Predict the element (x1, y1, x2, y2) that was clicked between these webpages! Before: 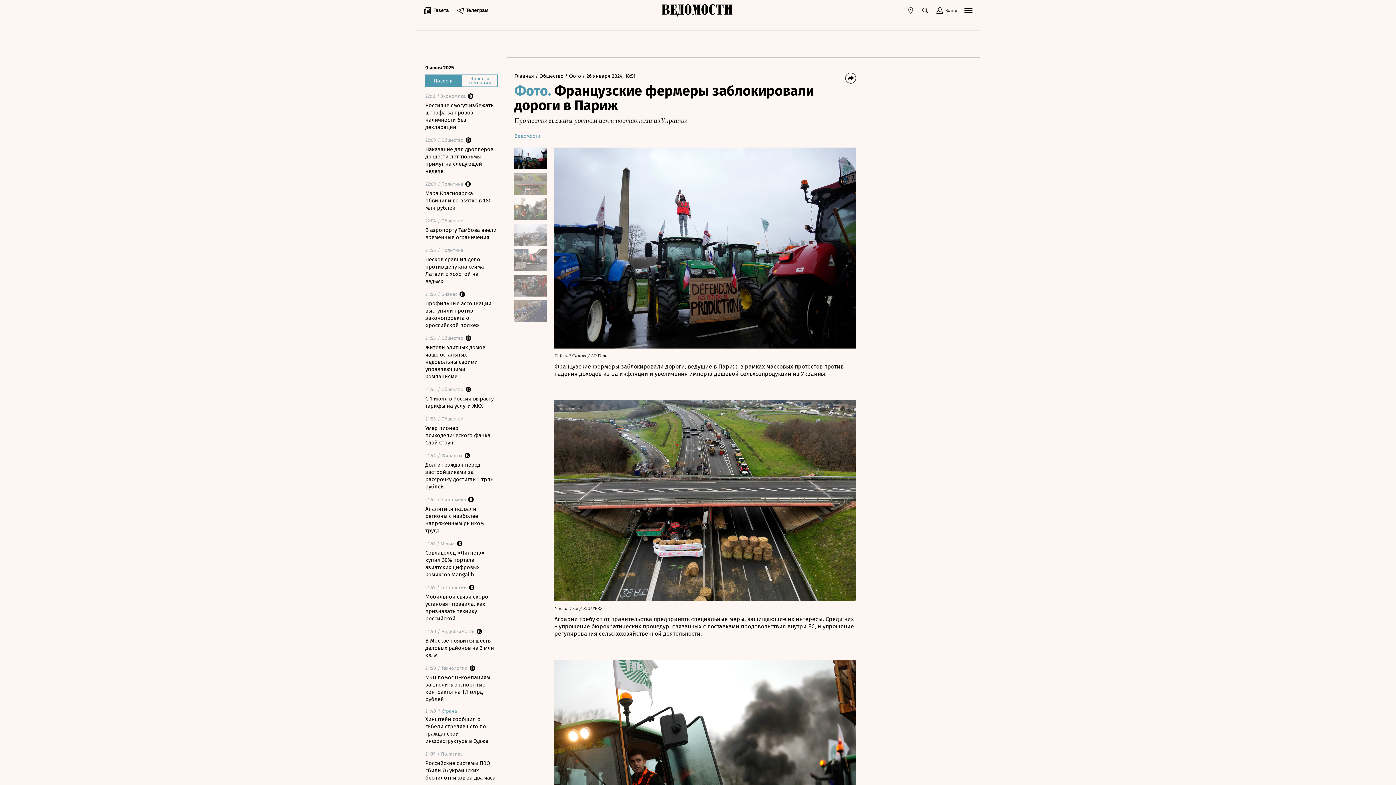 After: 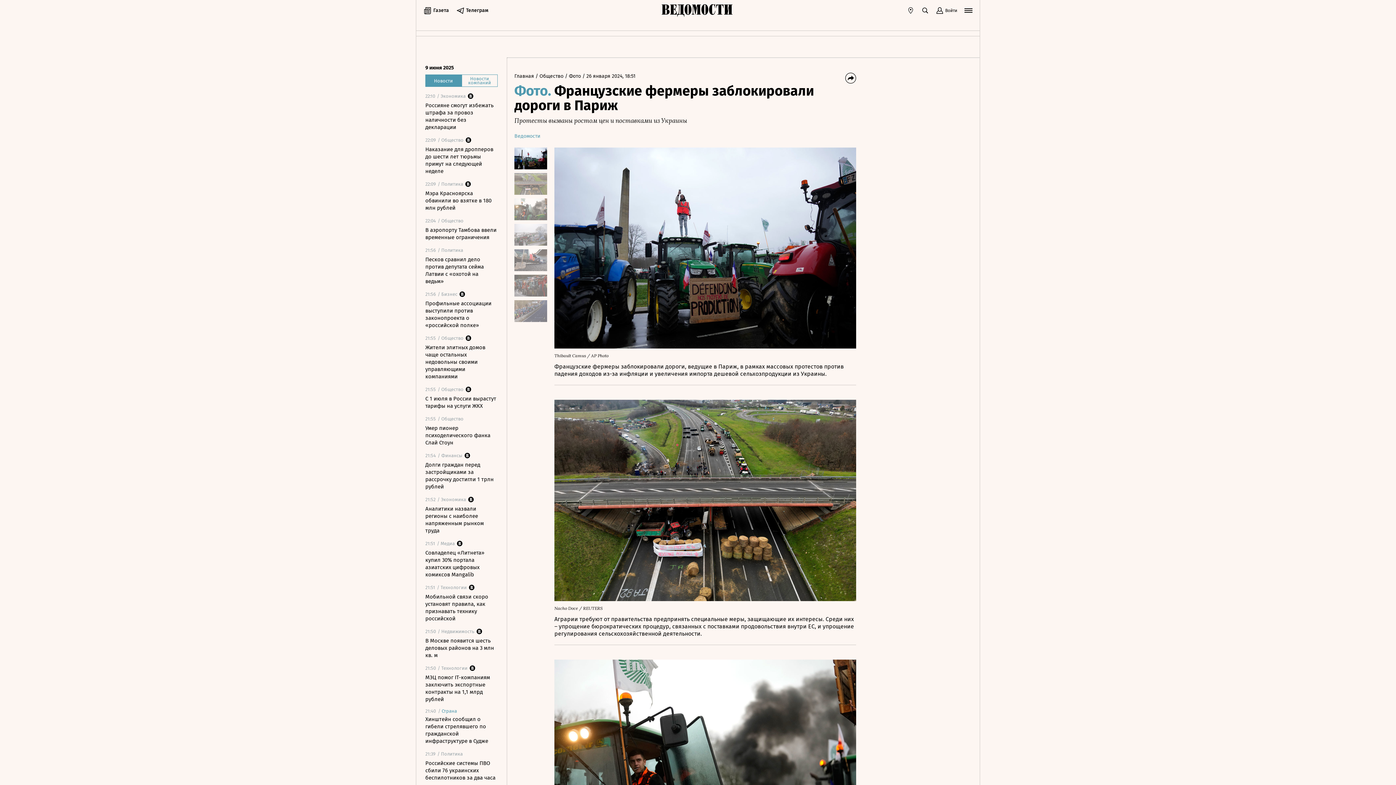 Action: bbox: (907, 6, 914, 14)